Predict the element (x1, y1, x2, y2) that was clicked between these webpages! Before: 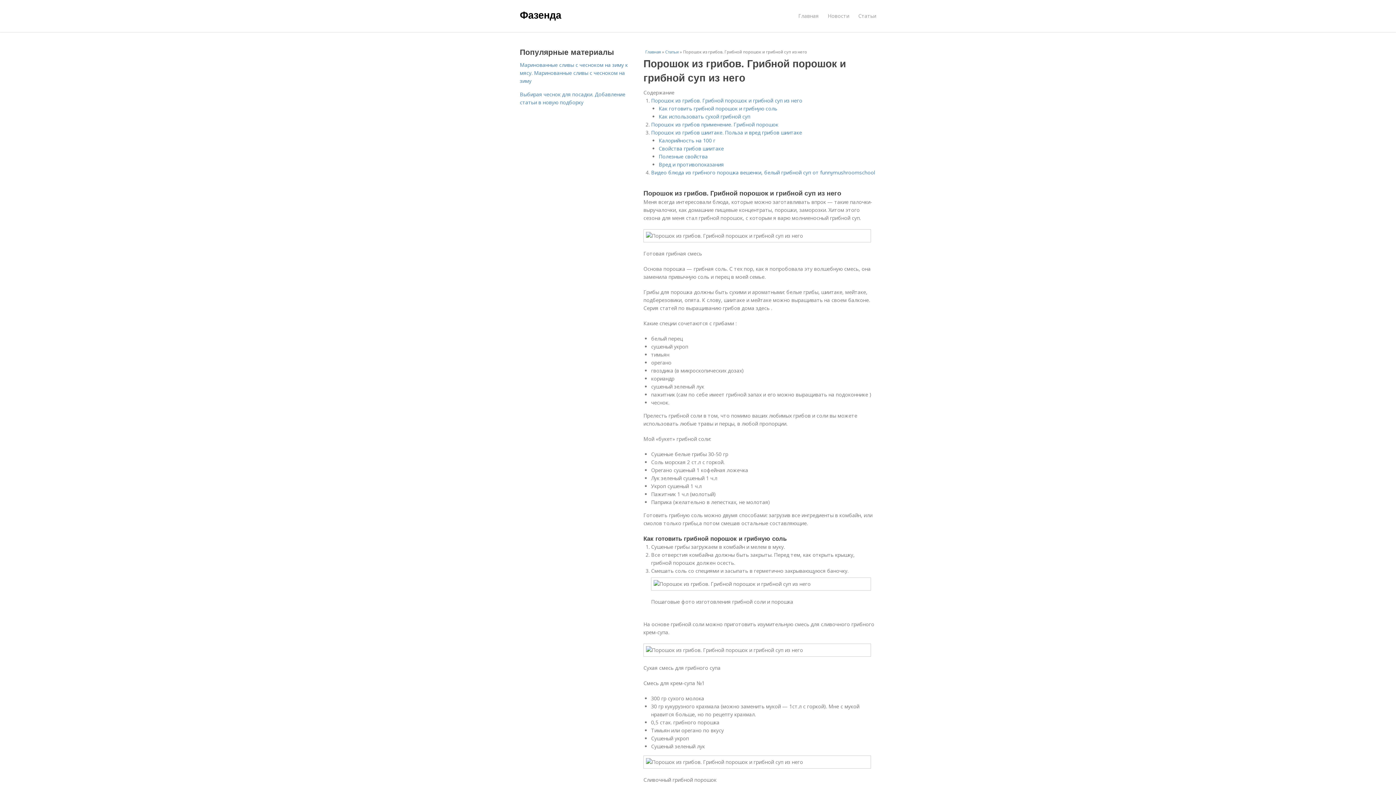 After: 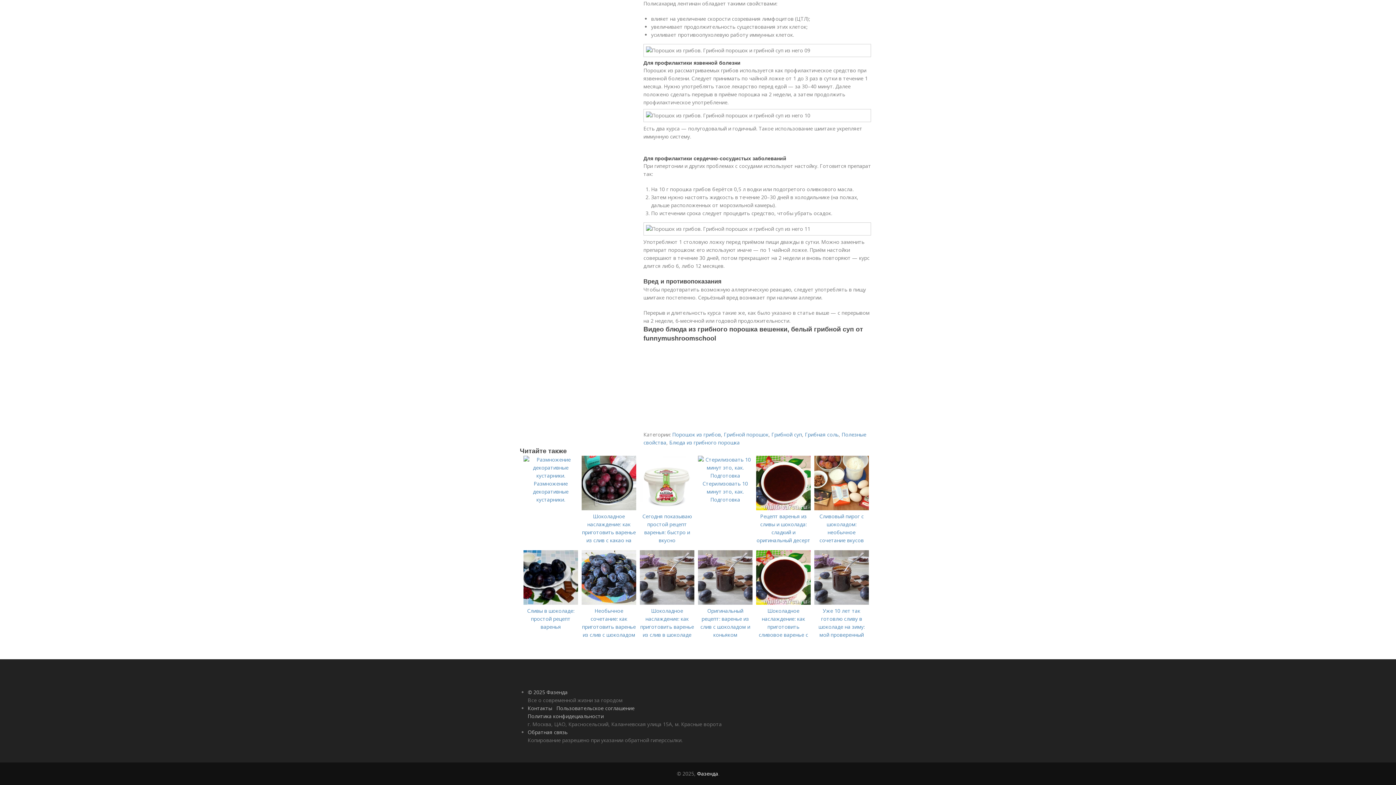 Action: bbox: (651, 169, 875, 176) label: Видео блюда из грибного порошка вешенки, белый грибной суп от funnymushroomschool